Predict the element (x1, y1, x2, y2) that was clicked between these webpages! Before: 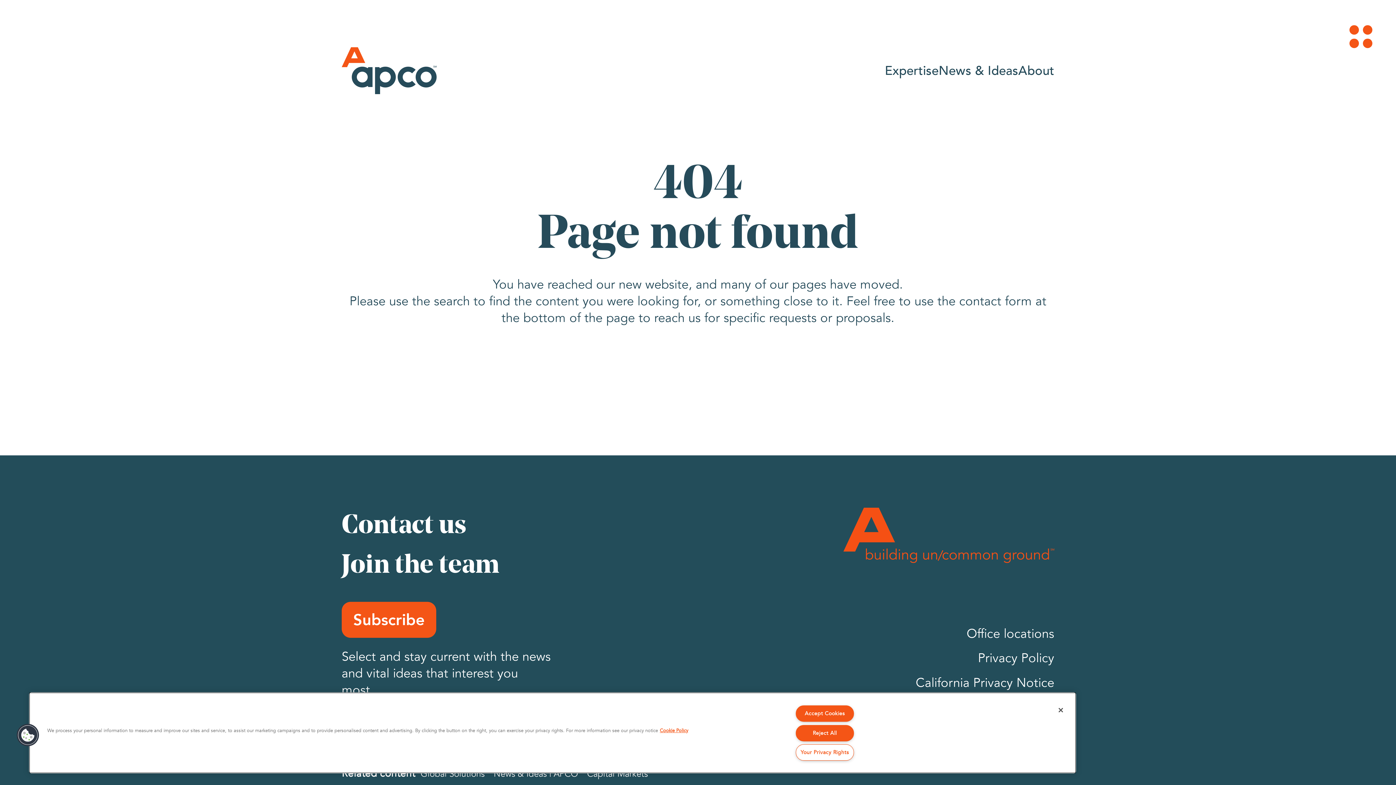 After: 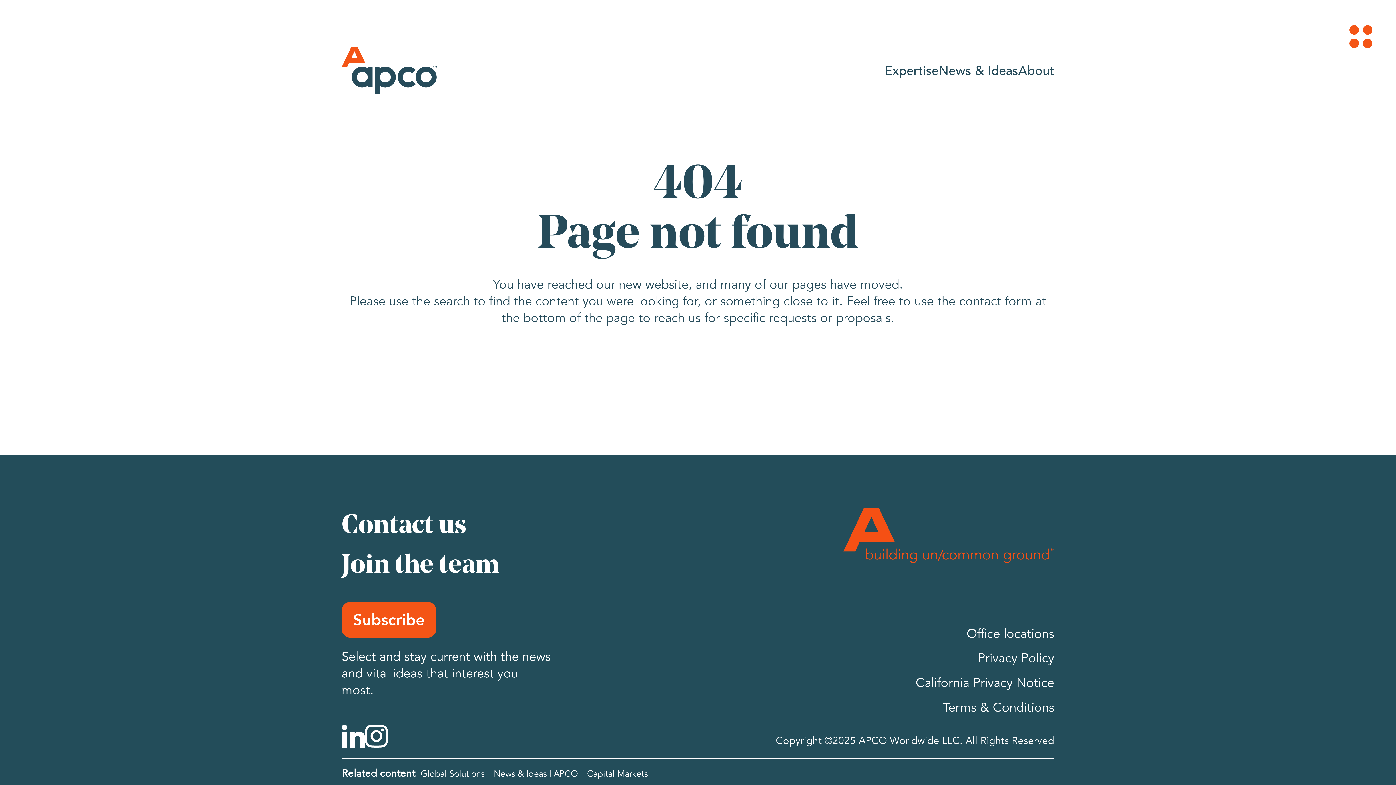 Action: label: Reject All bbox: (795, 725, 854, 741)